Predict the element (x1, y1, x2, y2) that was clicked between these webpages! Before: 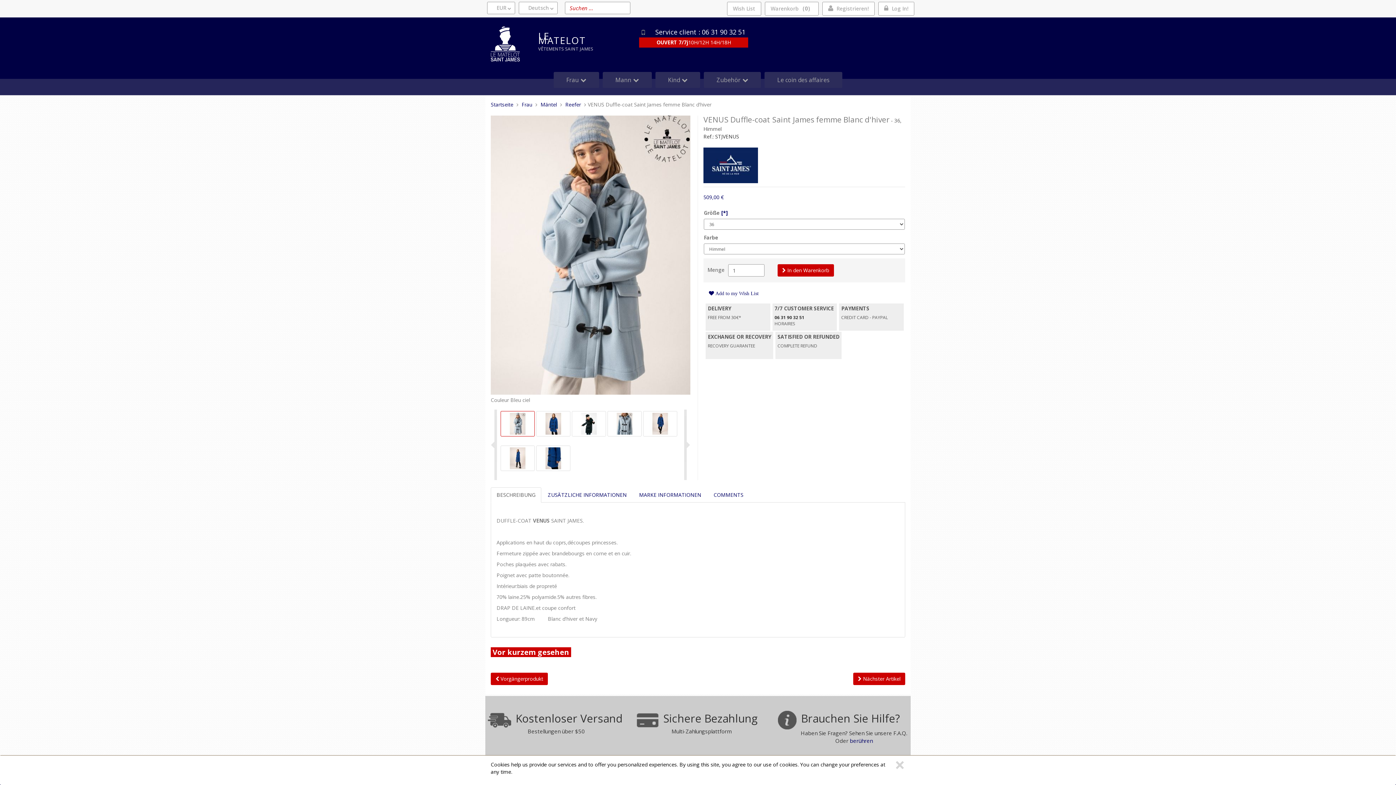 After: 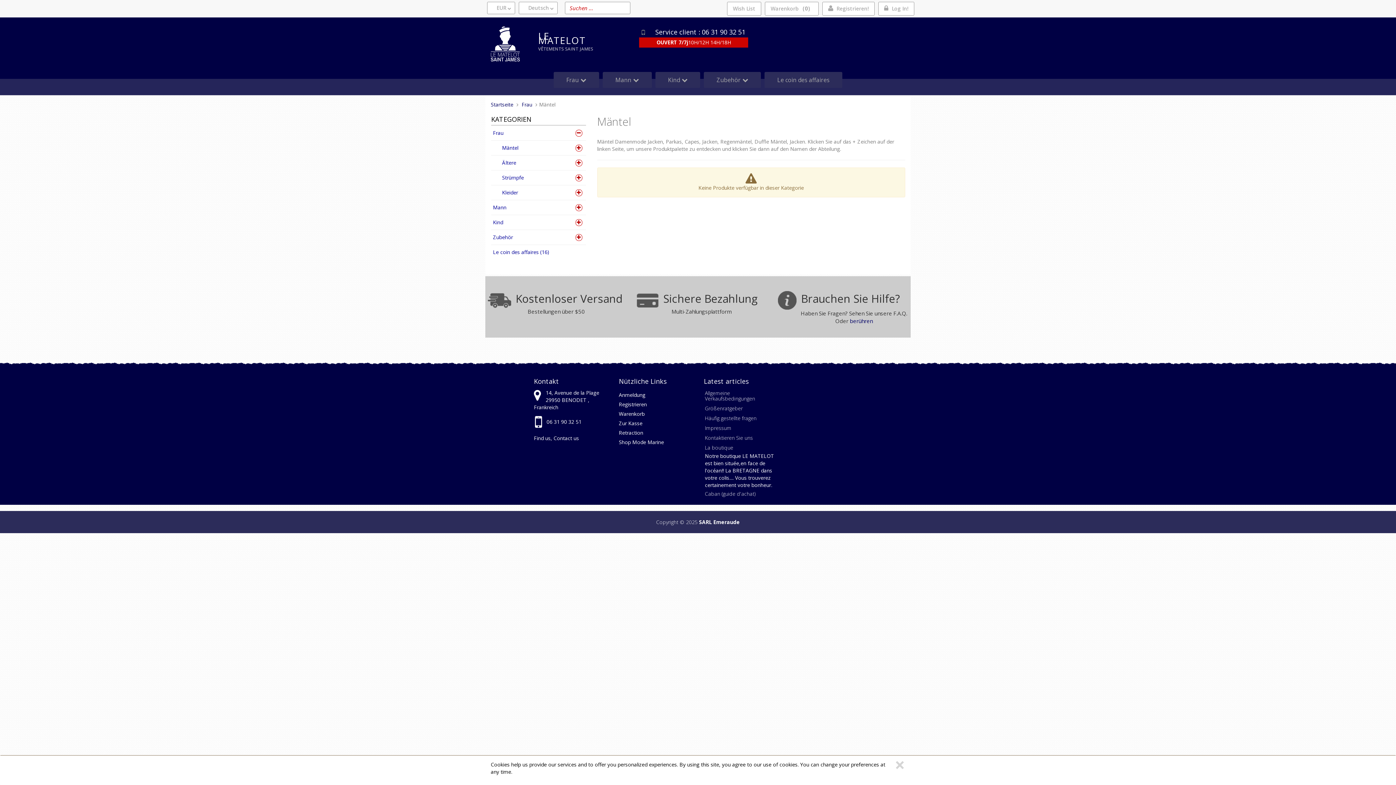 Action: label: Mäntel bbox: (540, 101, 557, 108)